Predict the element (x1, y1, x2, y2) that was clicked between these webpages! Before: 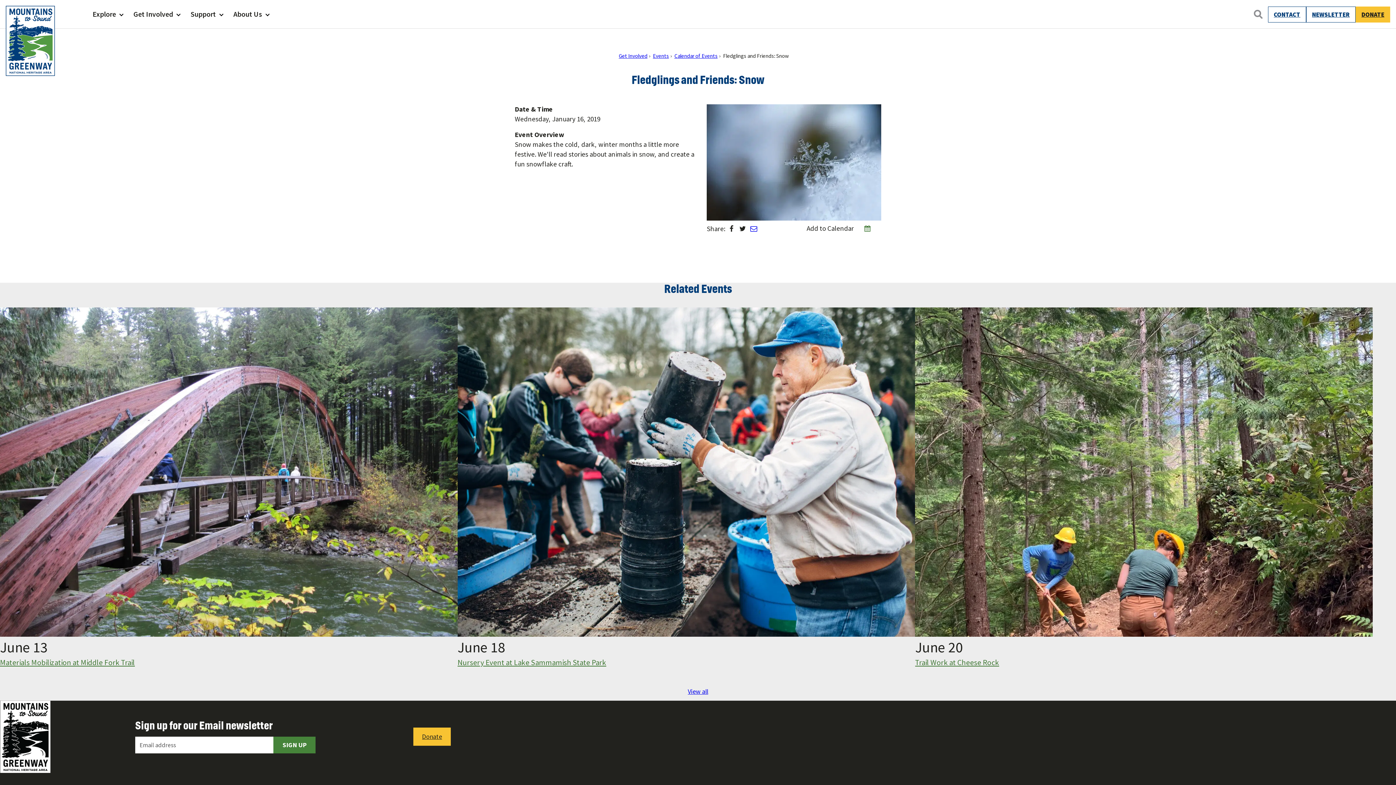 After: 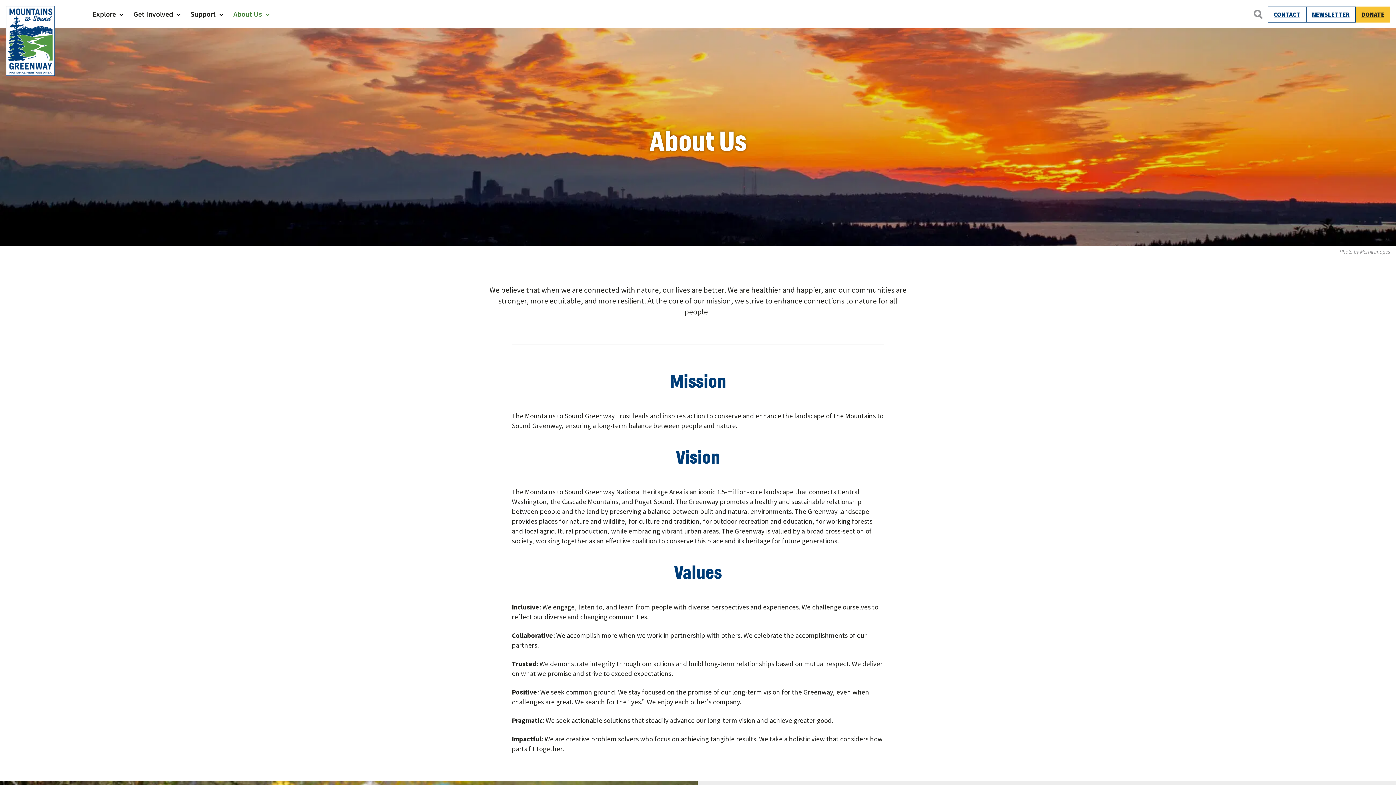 Action: bbox: (224, 0, 270, 28) label: About Us